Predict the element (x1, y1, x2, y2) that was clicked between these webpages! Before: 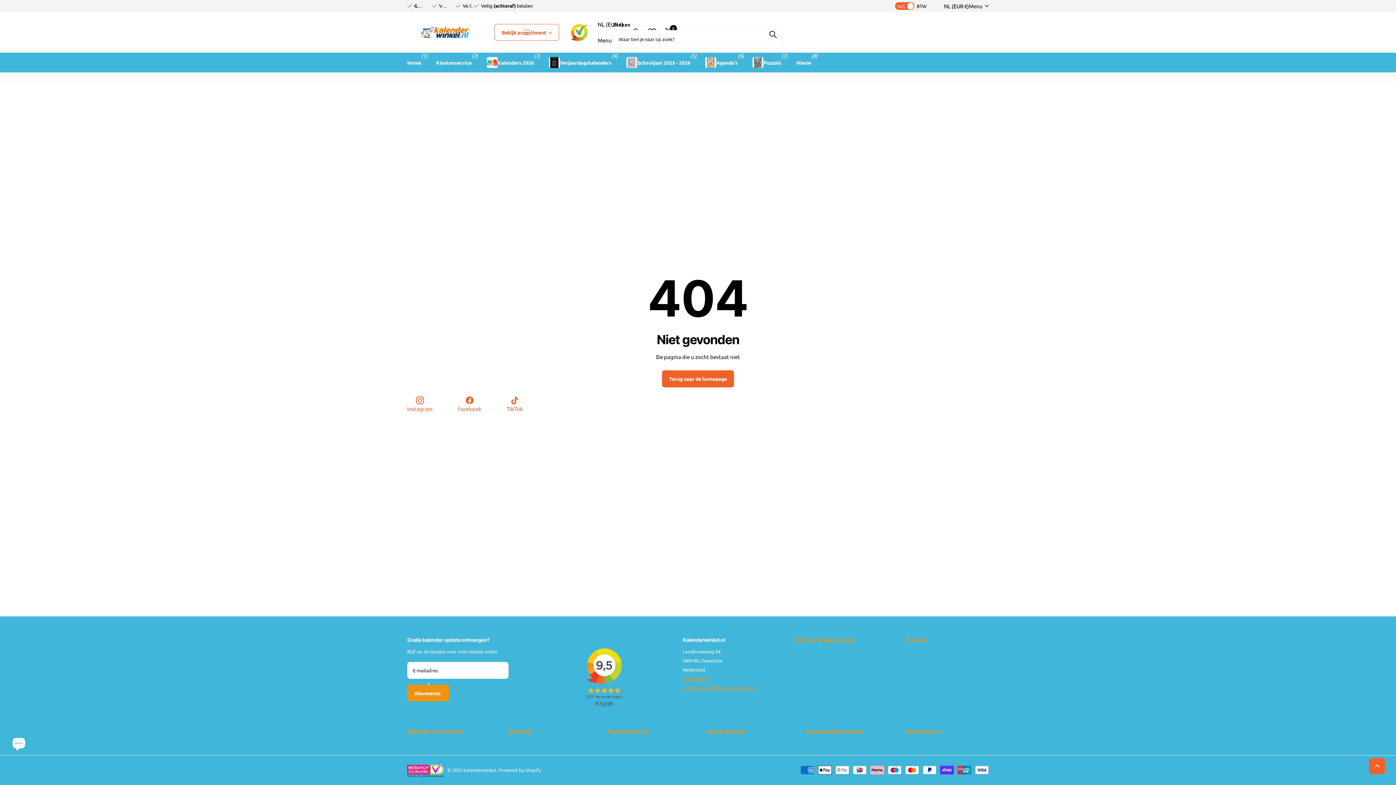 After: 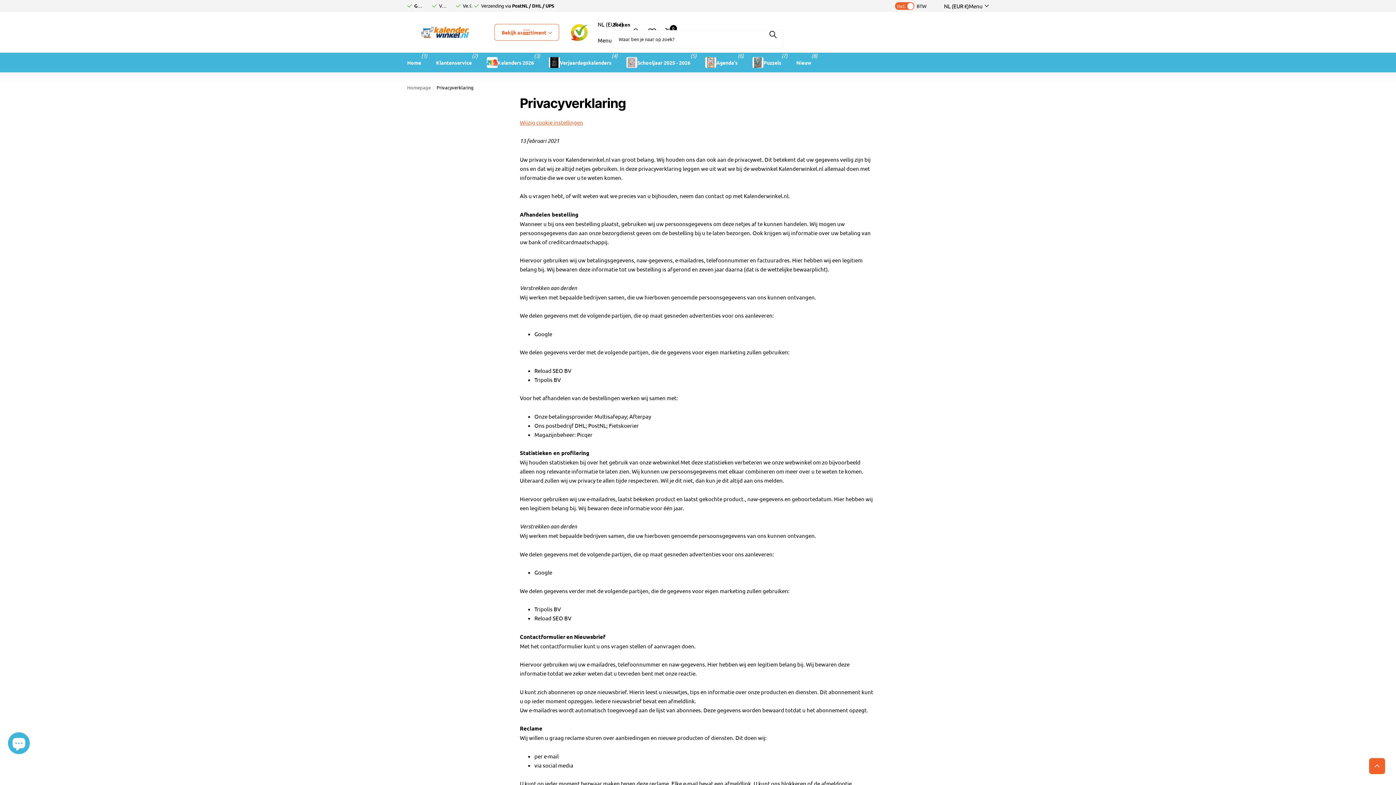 Action: bbox: (606, 728, 648, 735) label: Privacyverklaring